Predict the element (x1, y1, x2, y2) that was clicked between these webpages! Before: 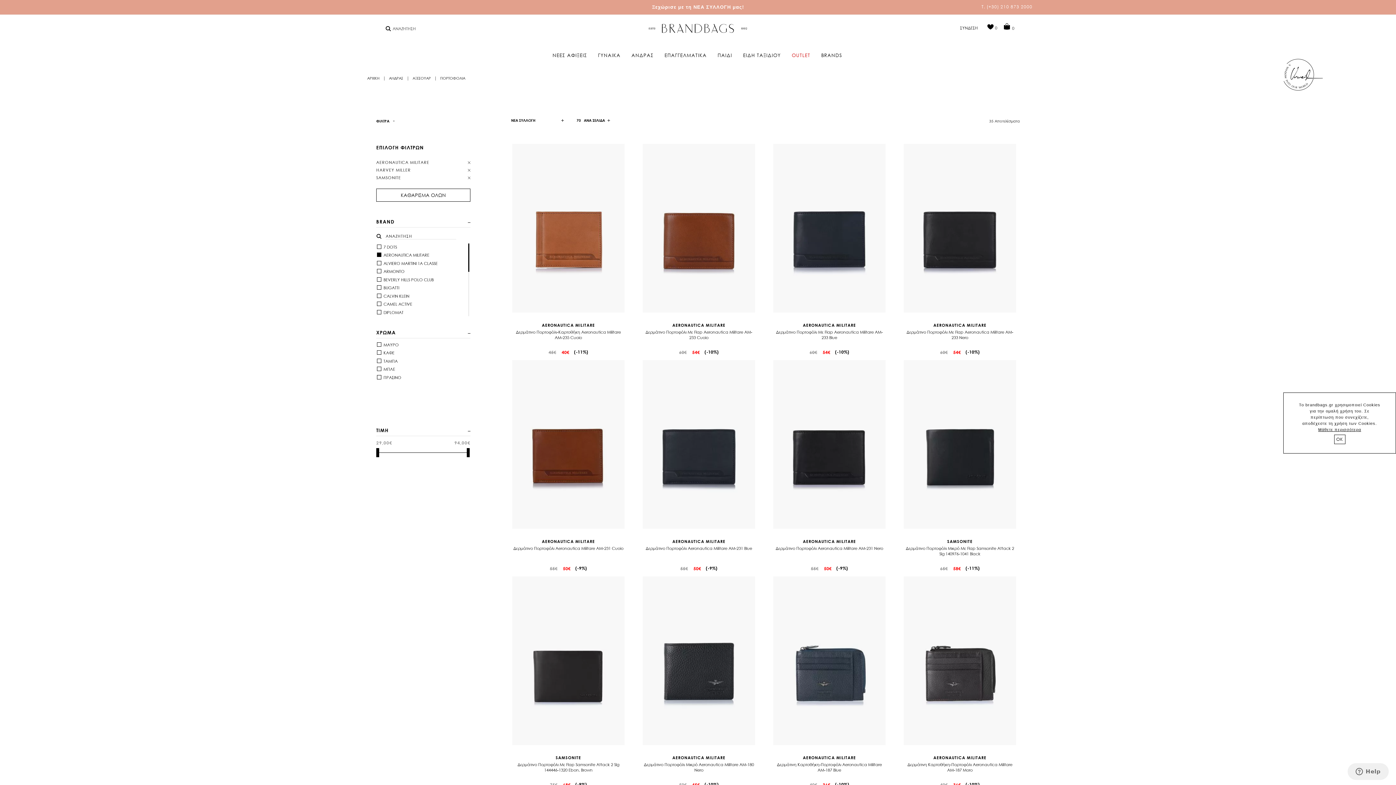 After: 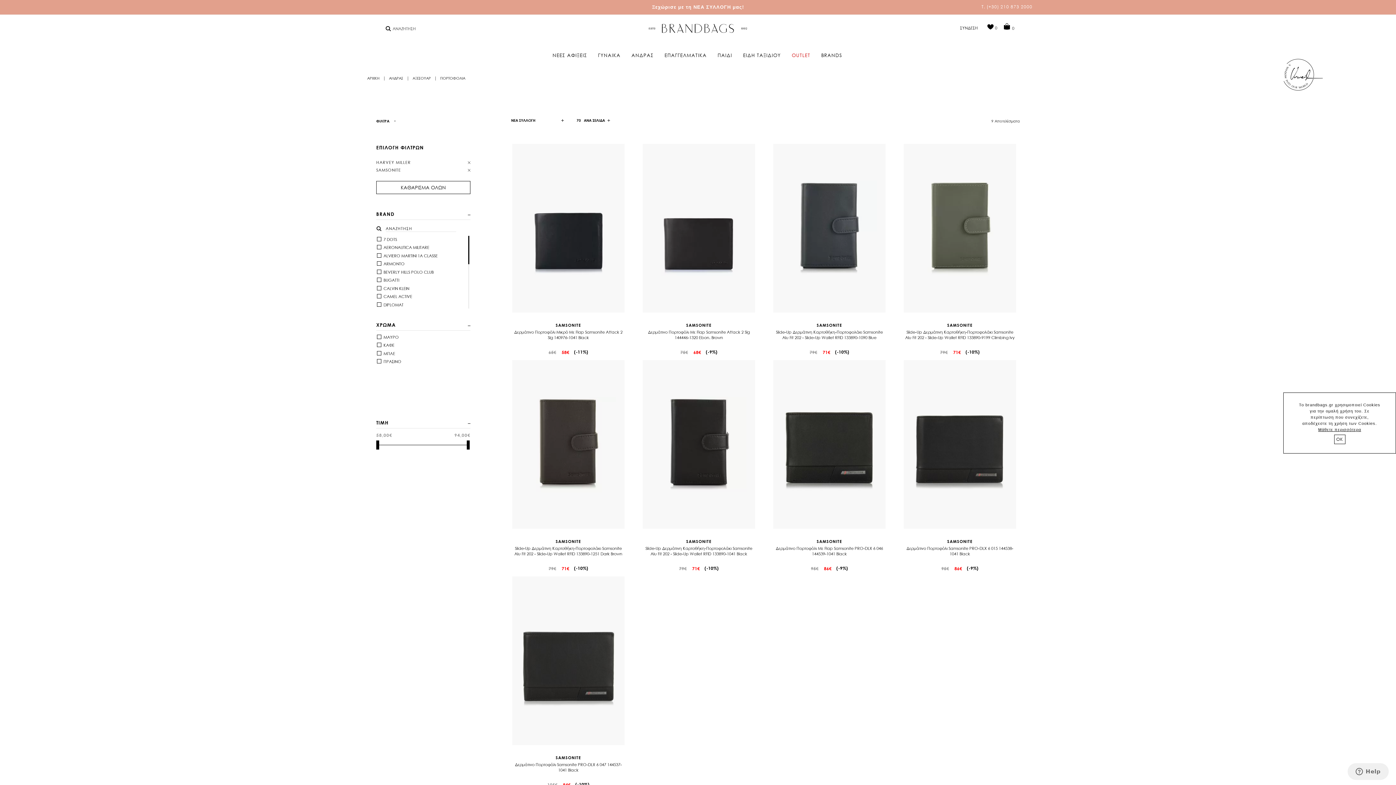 Action: label:  AERONAUTICA MILITARE bbox: (377, 252, 429, 257)